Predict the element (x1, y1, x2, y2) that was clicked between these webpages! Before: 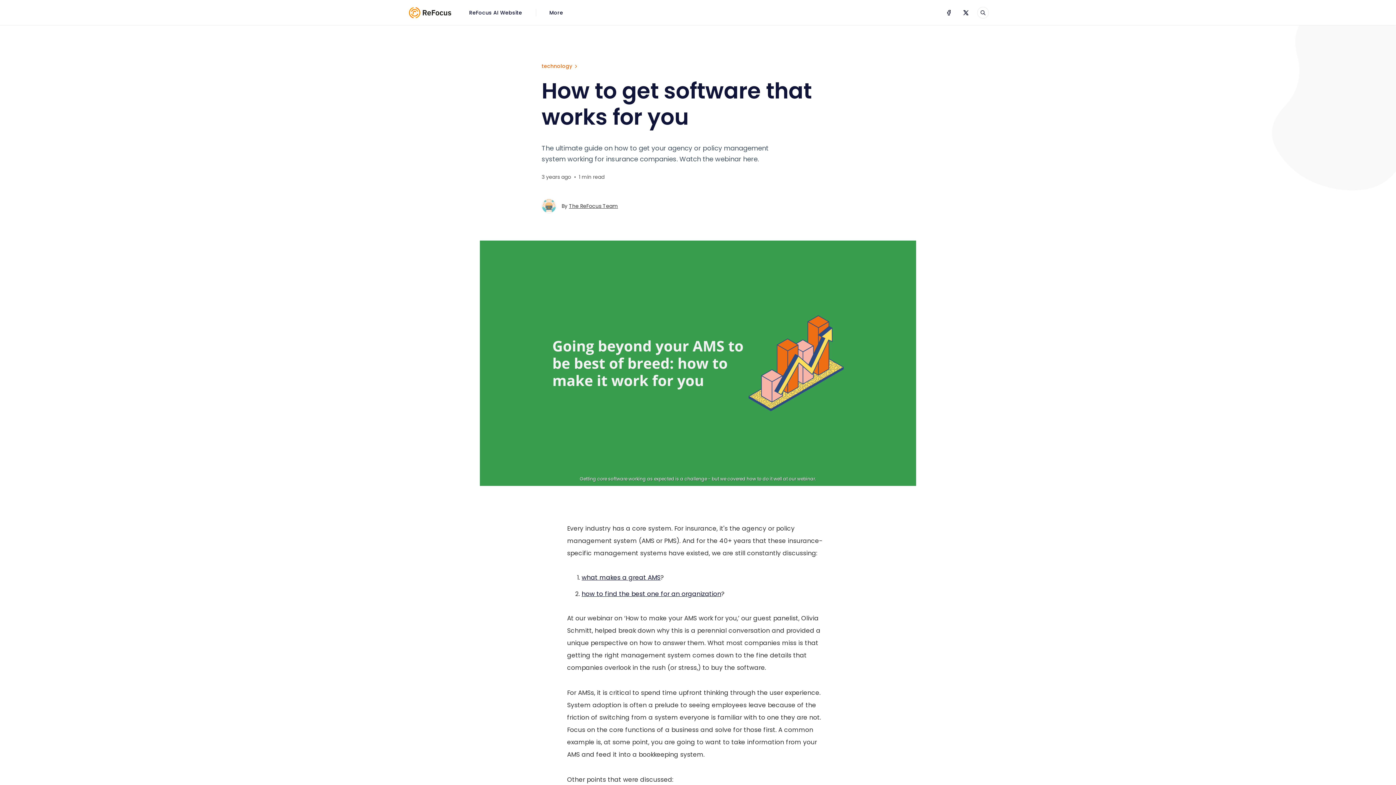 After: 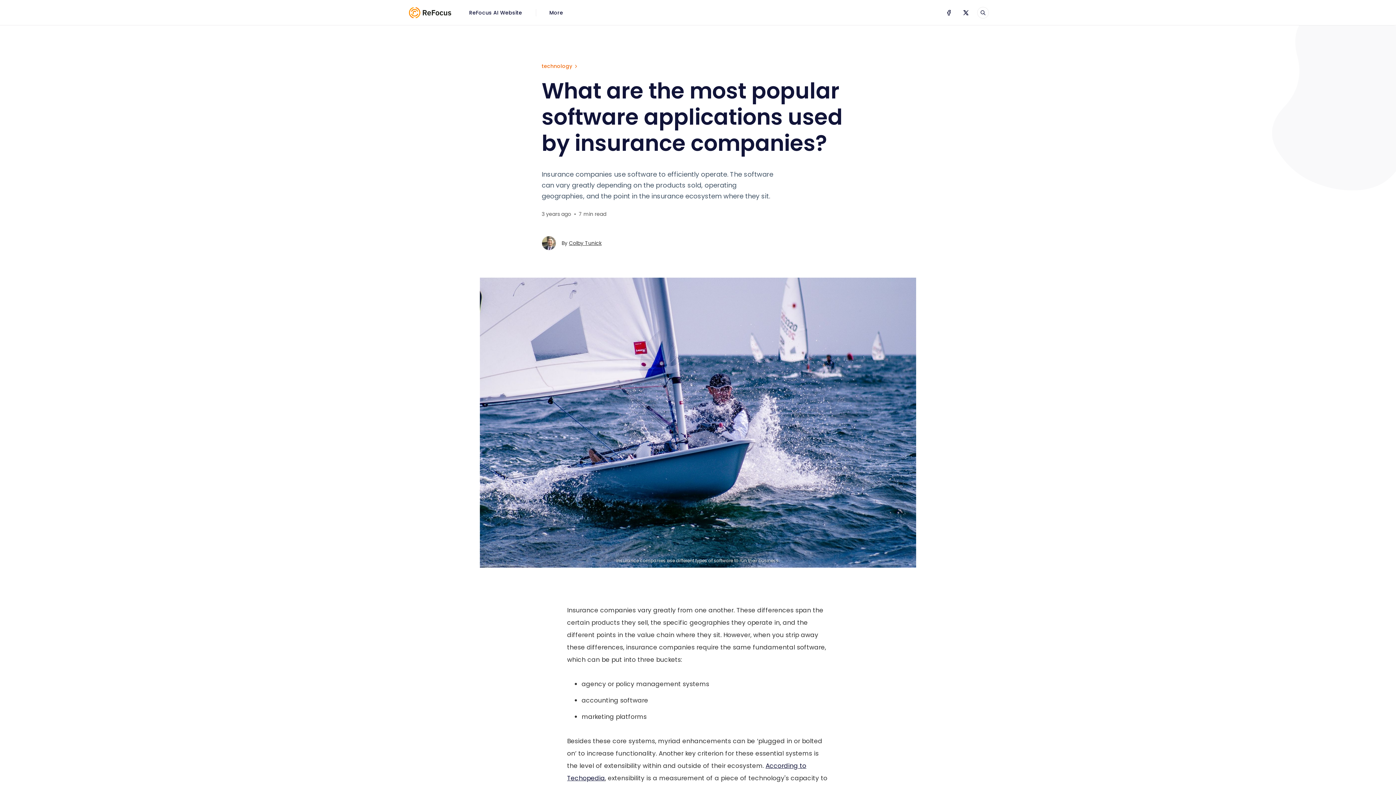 Action: label: how to find the best one for an organization bbox: (581, 589, 721, 598)